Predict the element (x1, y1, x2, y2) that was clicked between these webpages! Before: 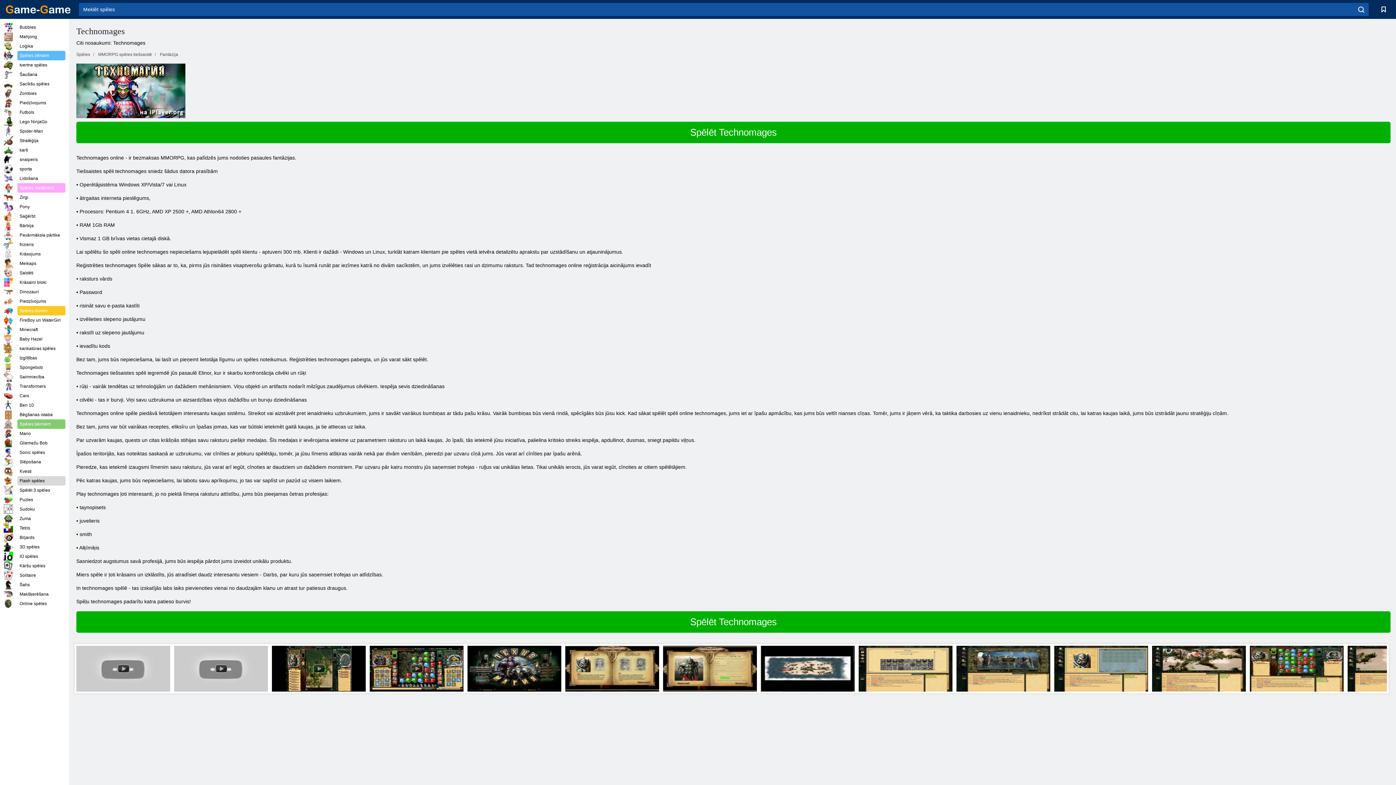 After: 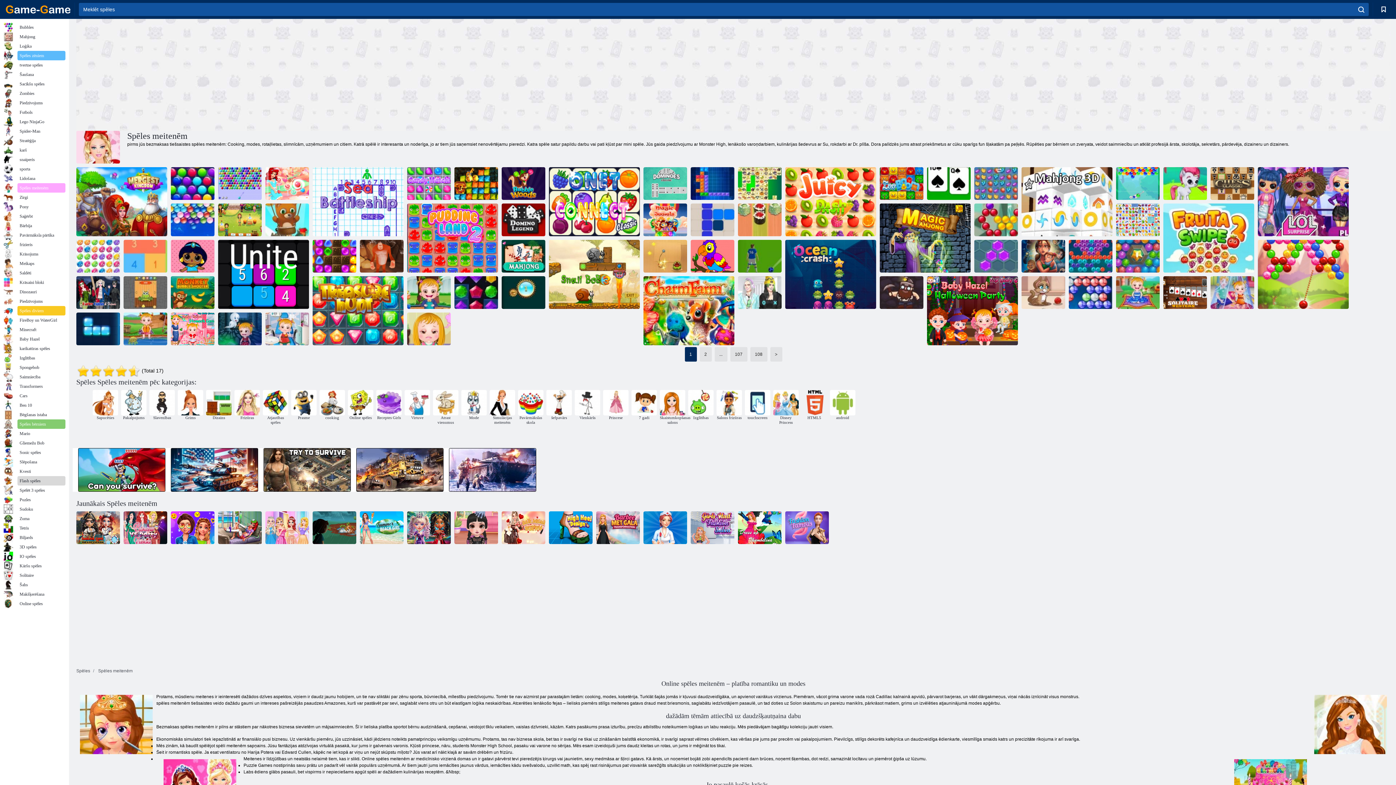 Action: bbox: (3, 183, 65, 192) label: Spēles meitenēm